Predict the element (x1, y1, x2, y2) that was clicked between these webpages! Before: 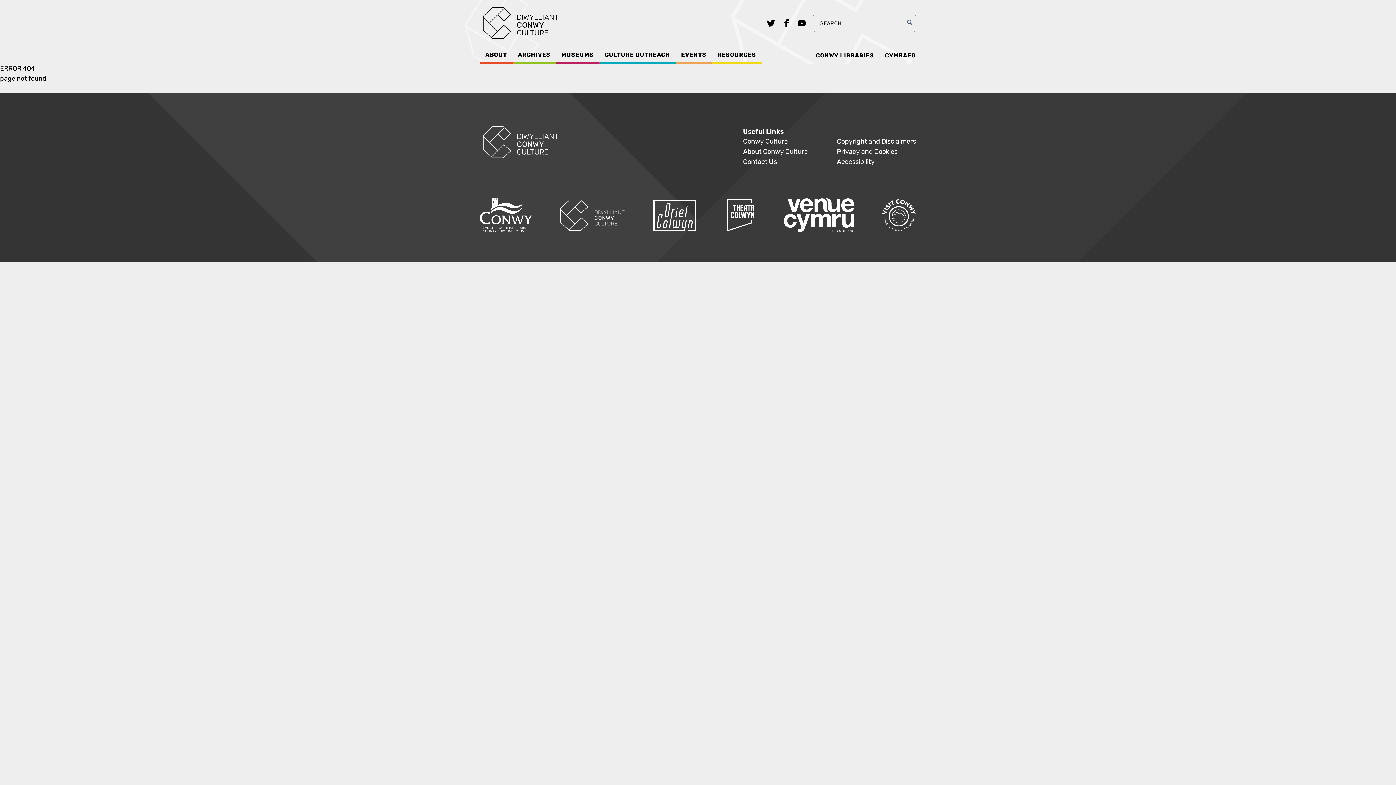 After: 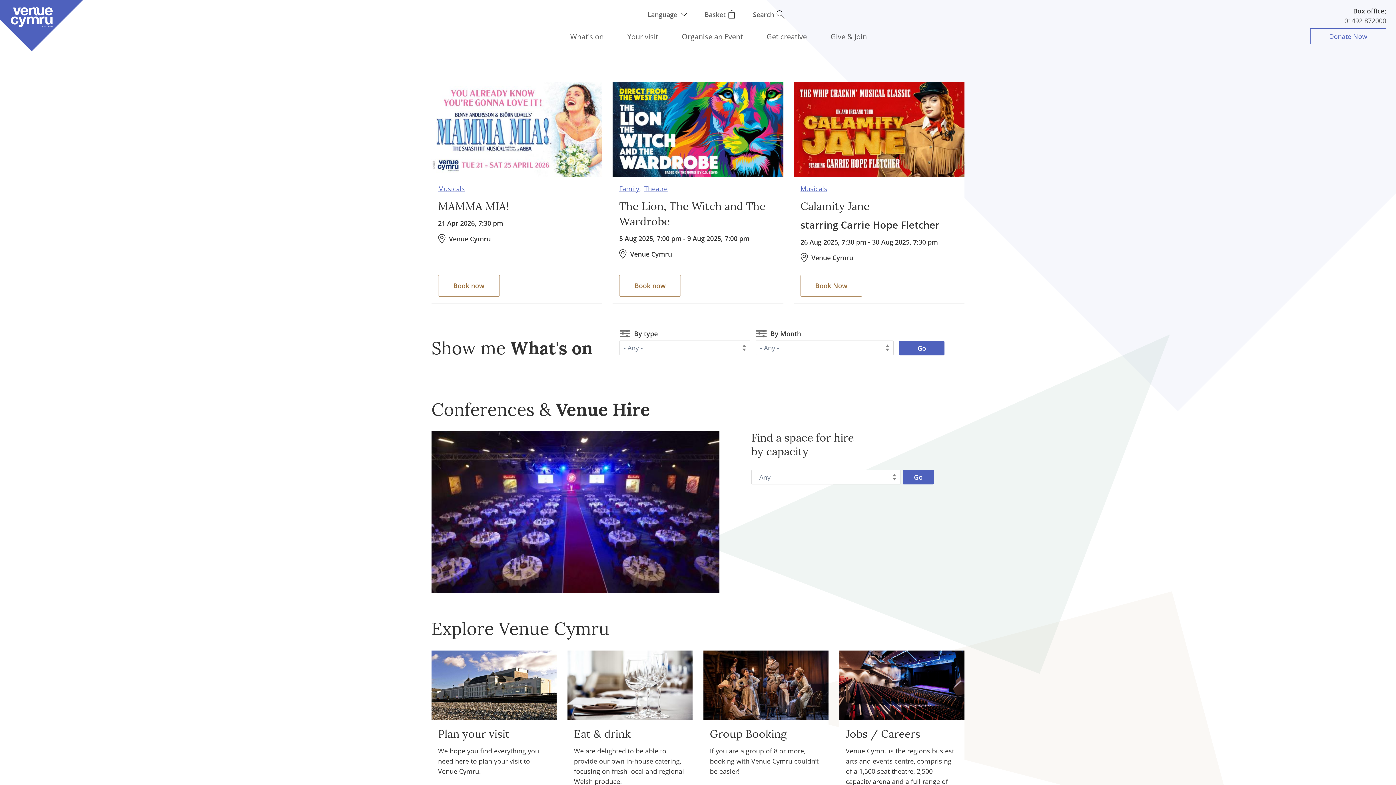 Action: bbox: (783, 198, 854, 235)